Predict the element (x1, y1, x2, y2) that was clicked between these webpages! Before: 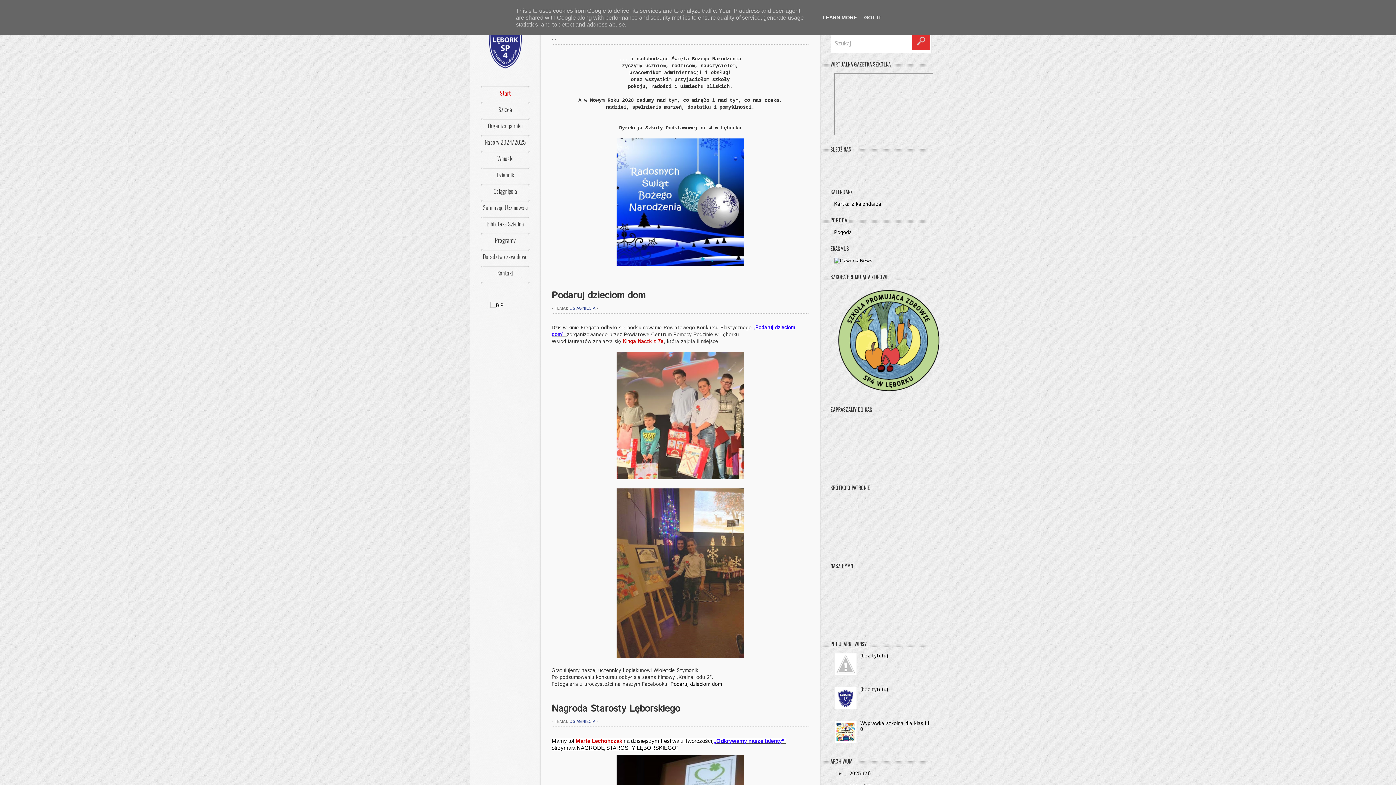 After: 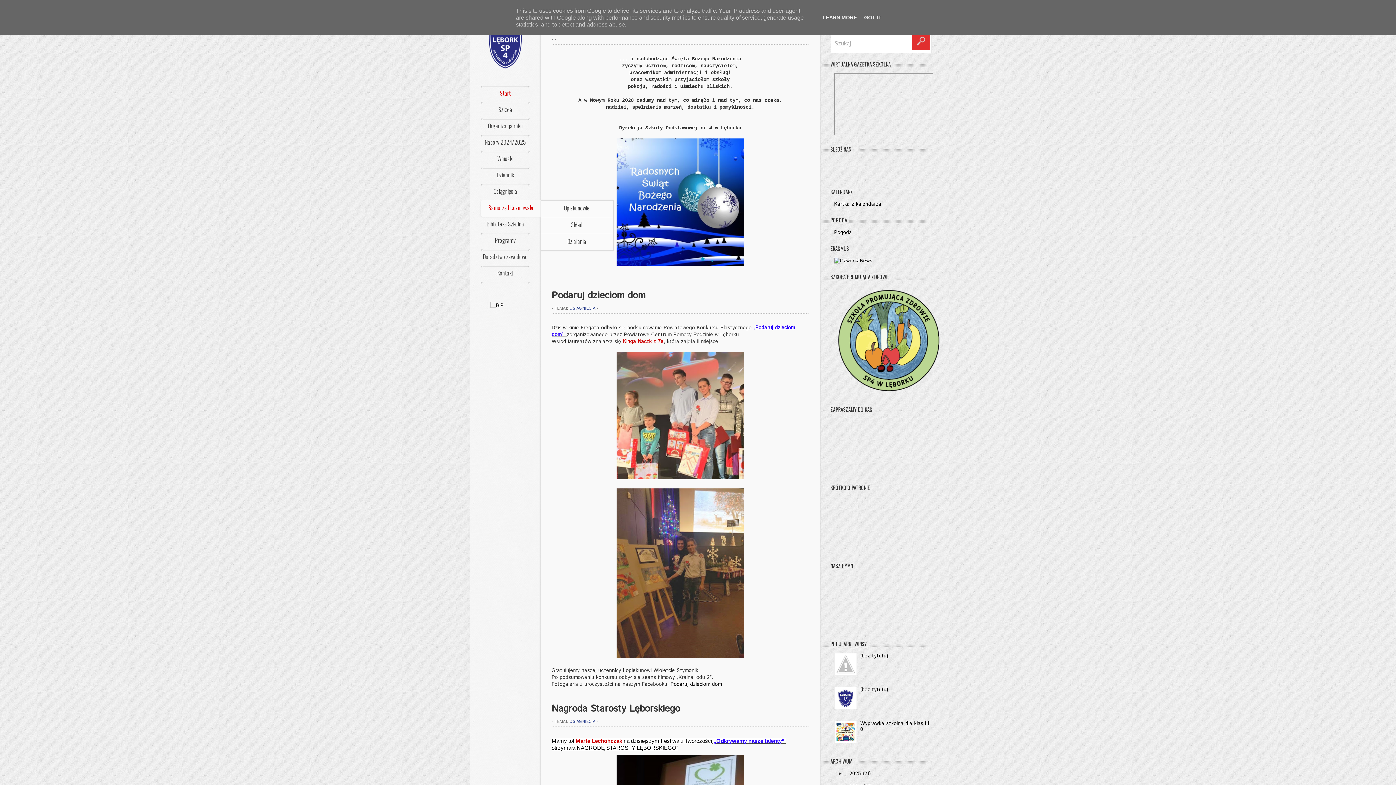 Action: bbox: (480, 200, 530, 216) label: Samorząd Uczniowski